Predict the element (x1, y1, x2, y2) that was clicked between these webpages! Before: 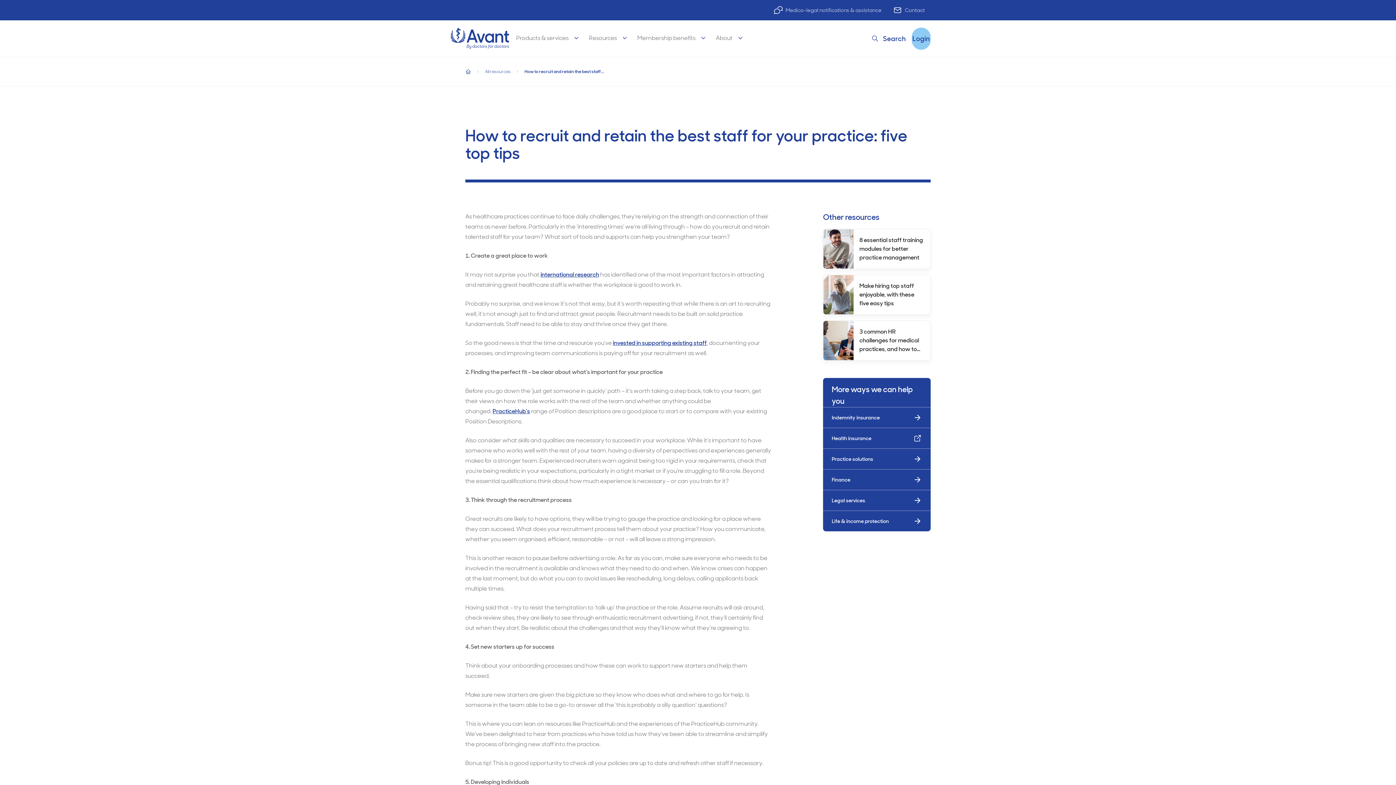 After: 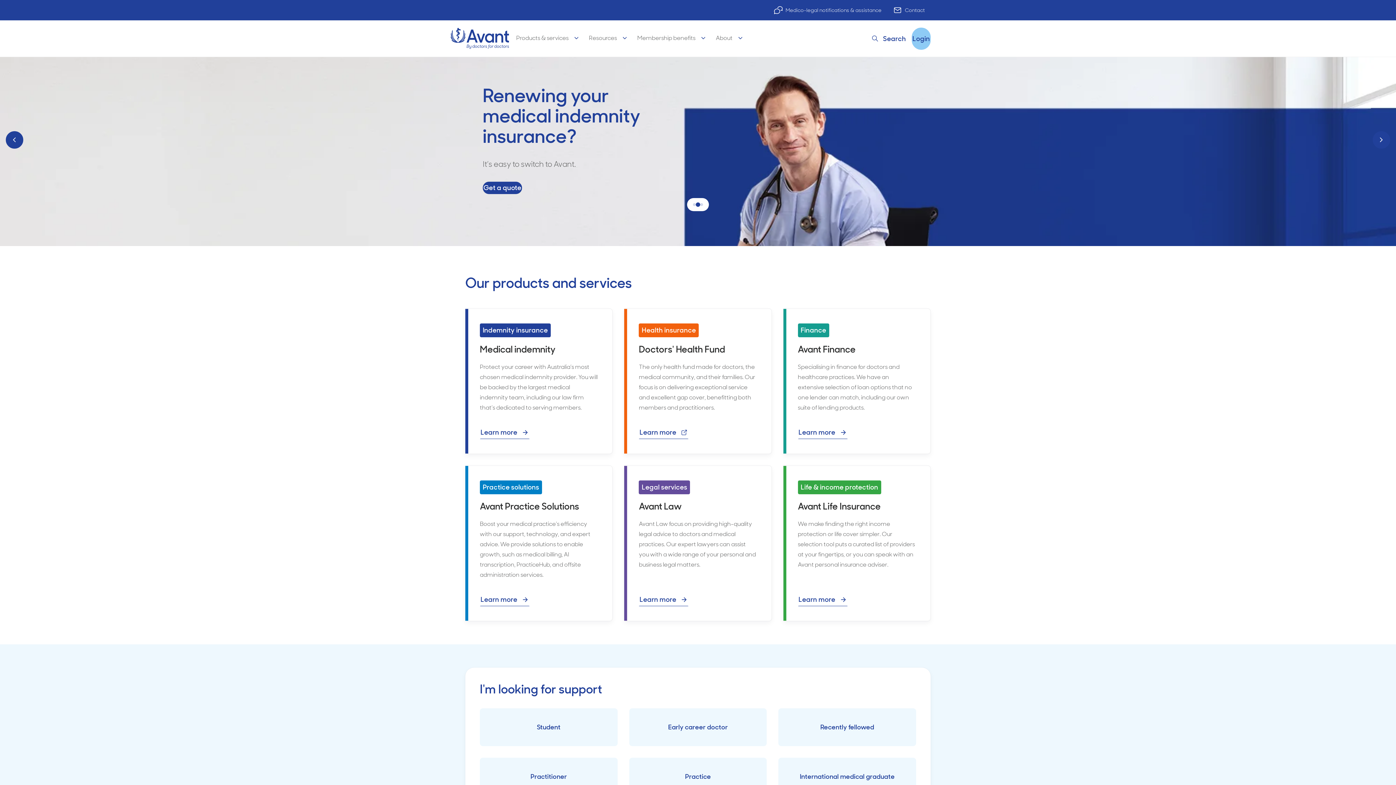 Action: bbox: (450, 28, 509, 48) label: Home